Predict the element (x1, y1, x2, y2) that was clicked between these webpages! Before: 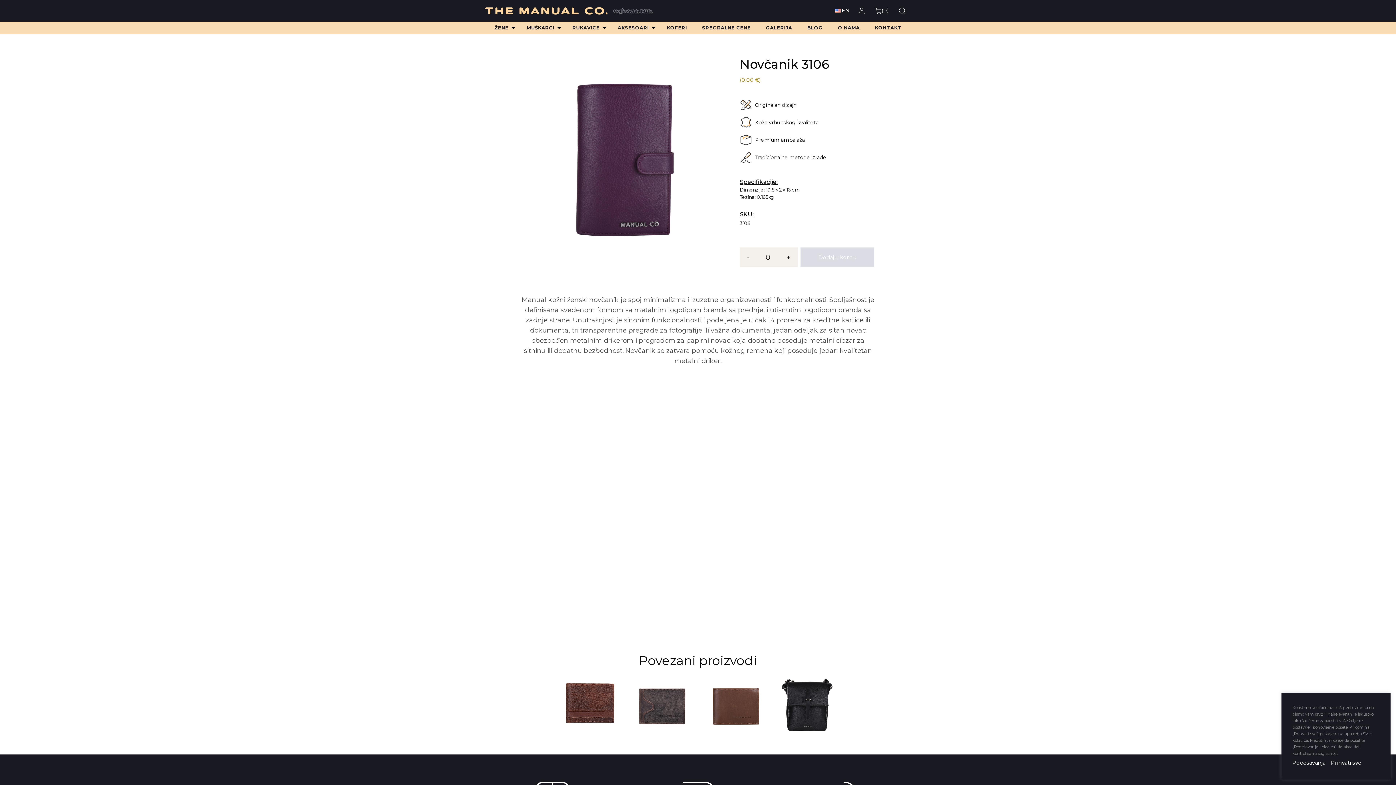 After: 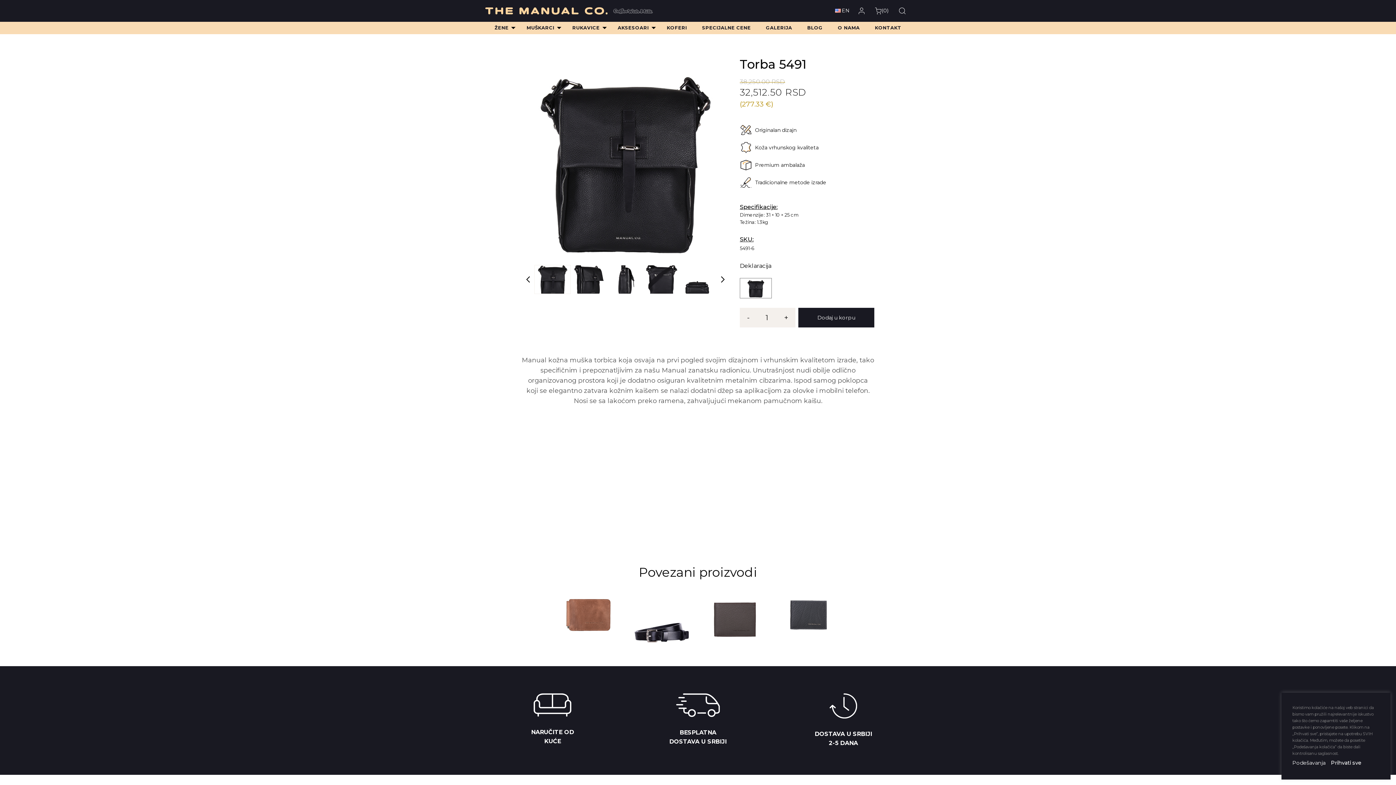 Action: bbox: (776, 672, 838, 734)